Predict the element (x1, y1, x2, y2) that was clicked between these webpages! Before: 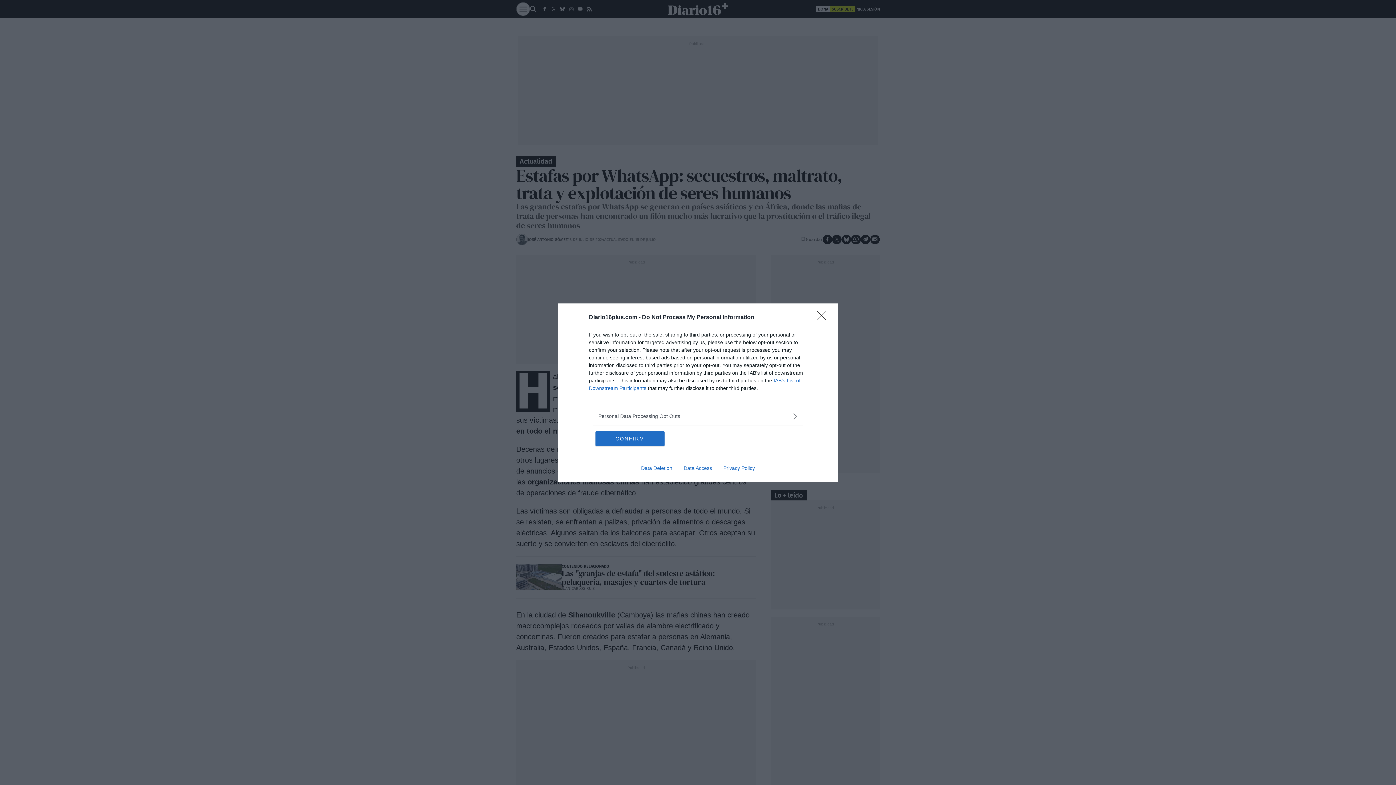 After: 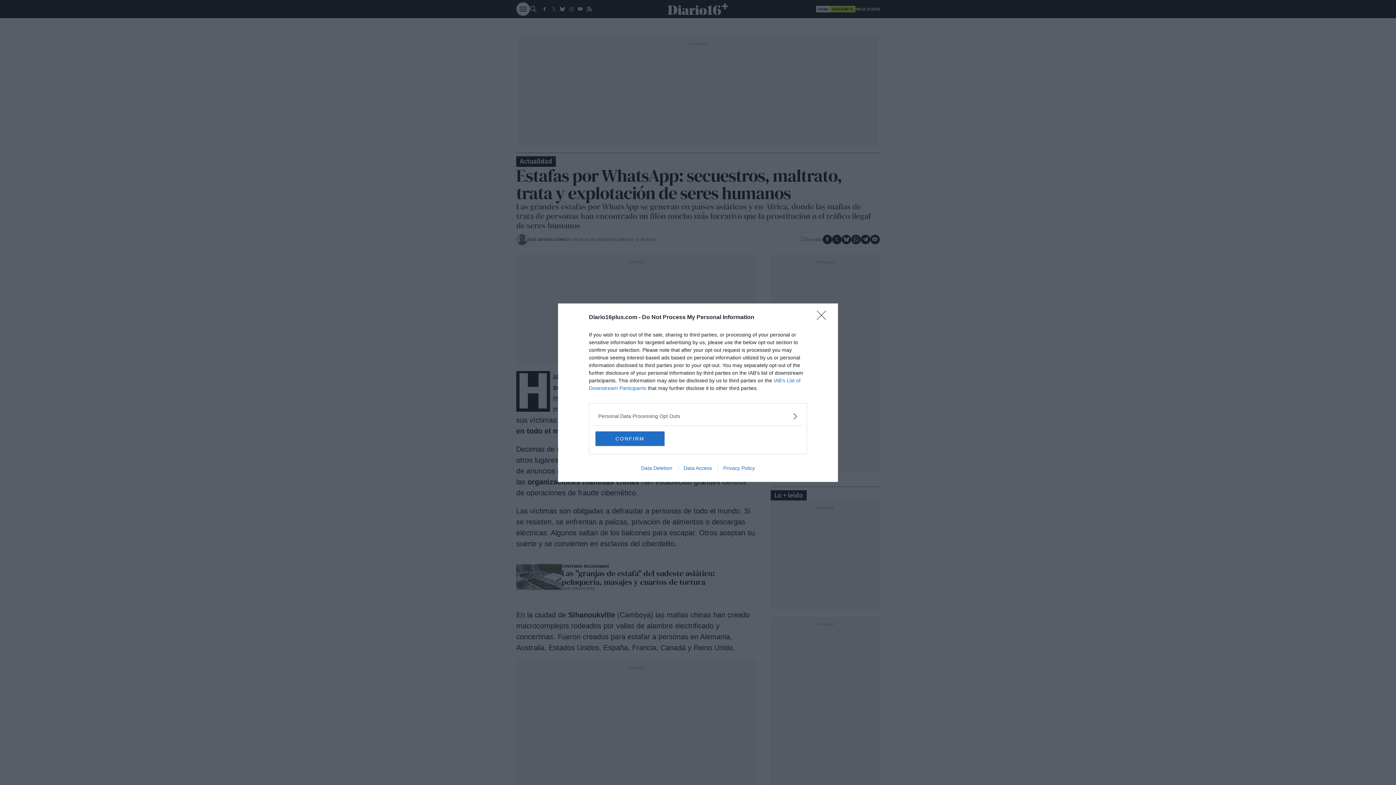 Action: label: Privacy Policy bbox: (717, 465, 760, 471)